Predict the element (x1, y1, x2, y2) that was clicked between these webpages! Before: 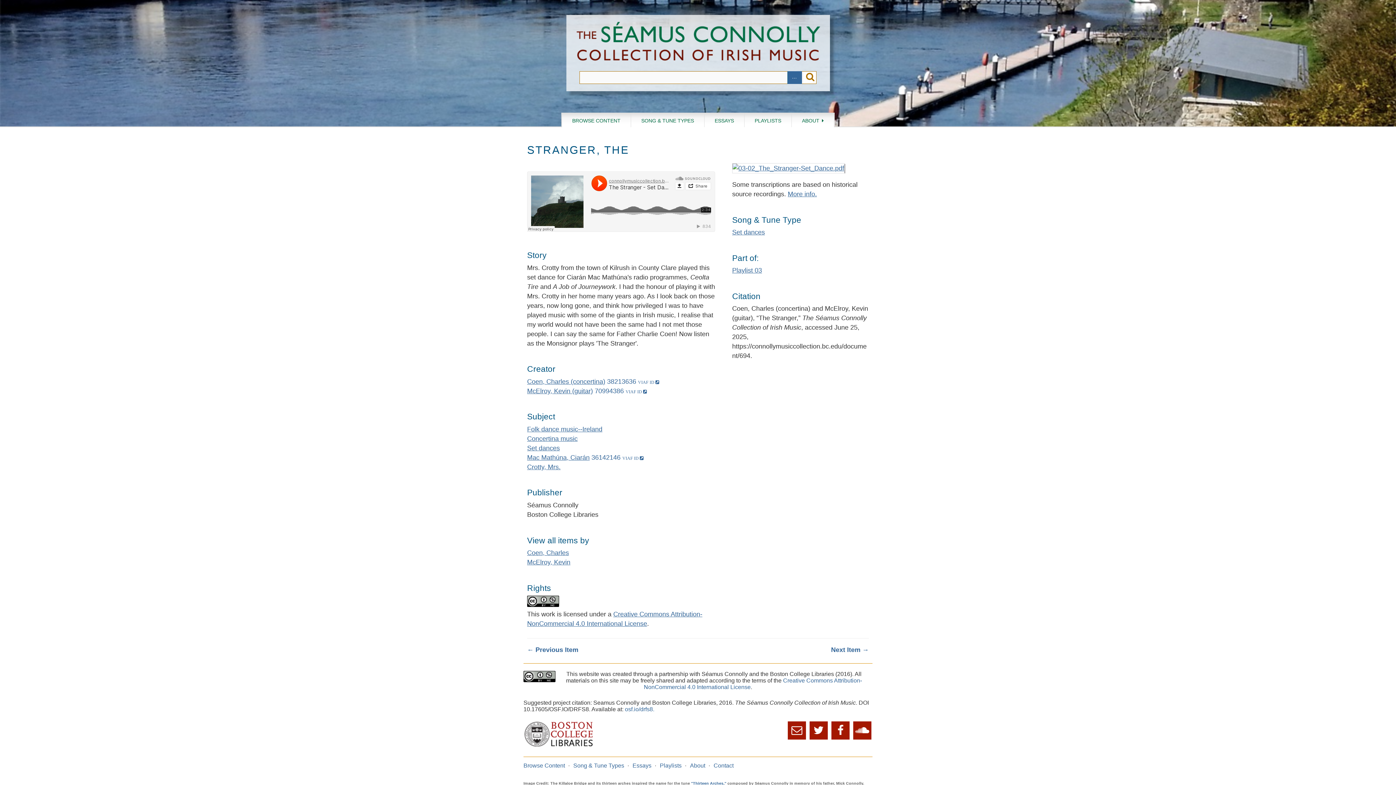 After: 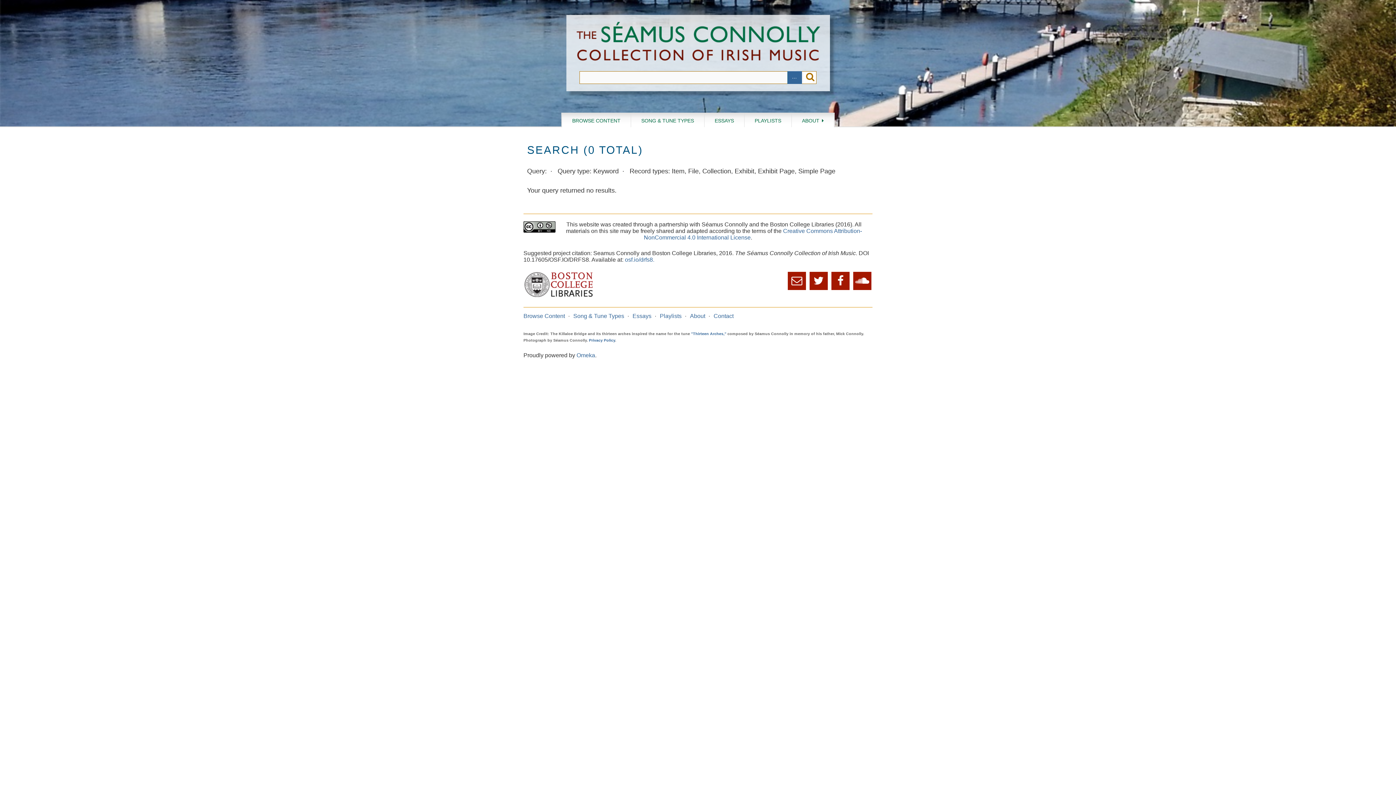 Action: bbox: (804, 71, 816, 84) label: Search